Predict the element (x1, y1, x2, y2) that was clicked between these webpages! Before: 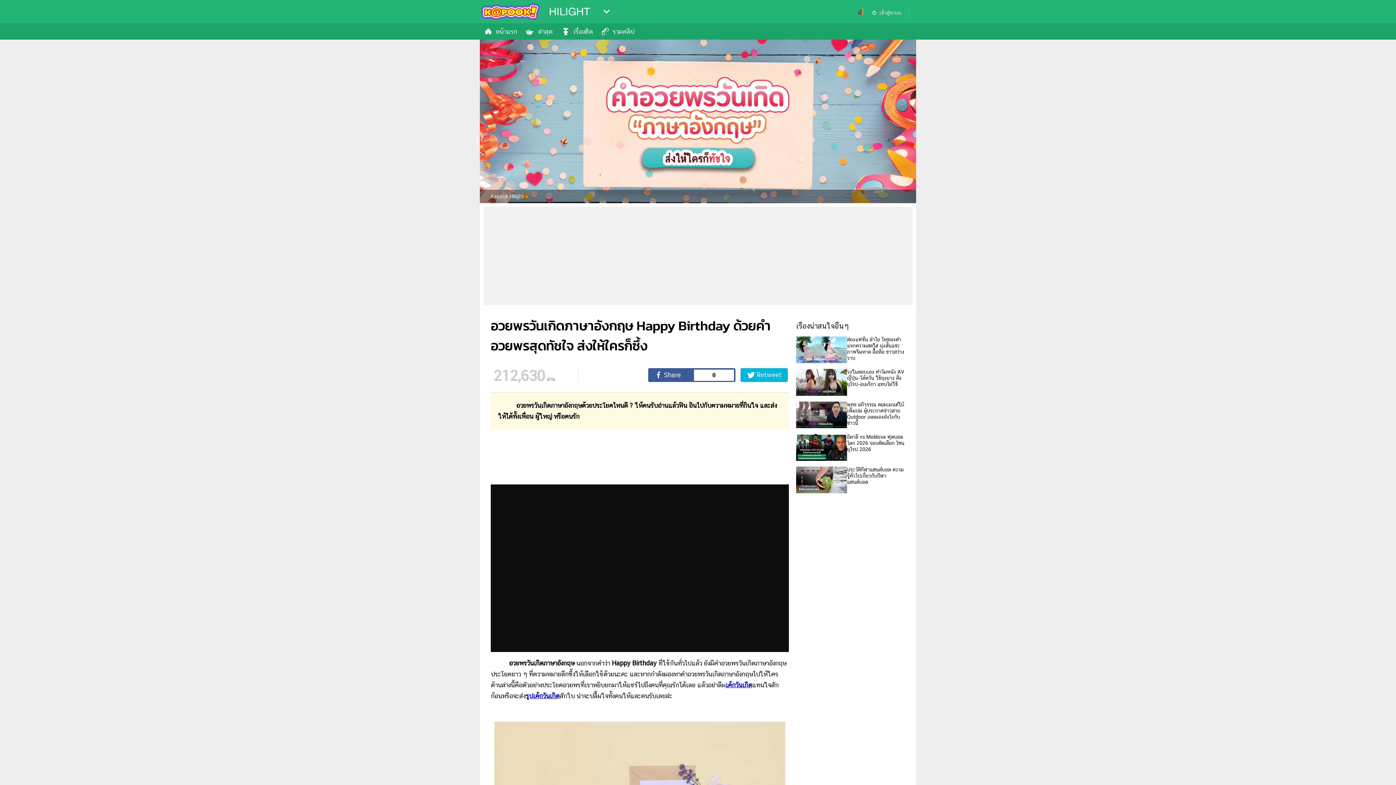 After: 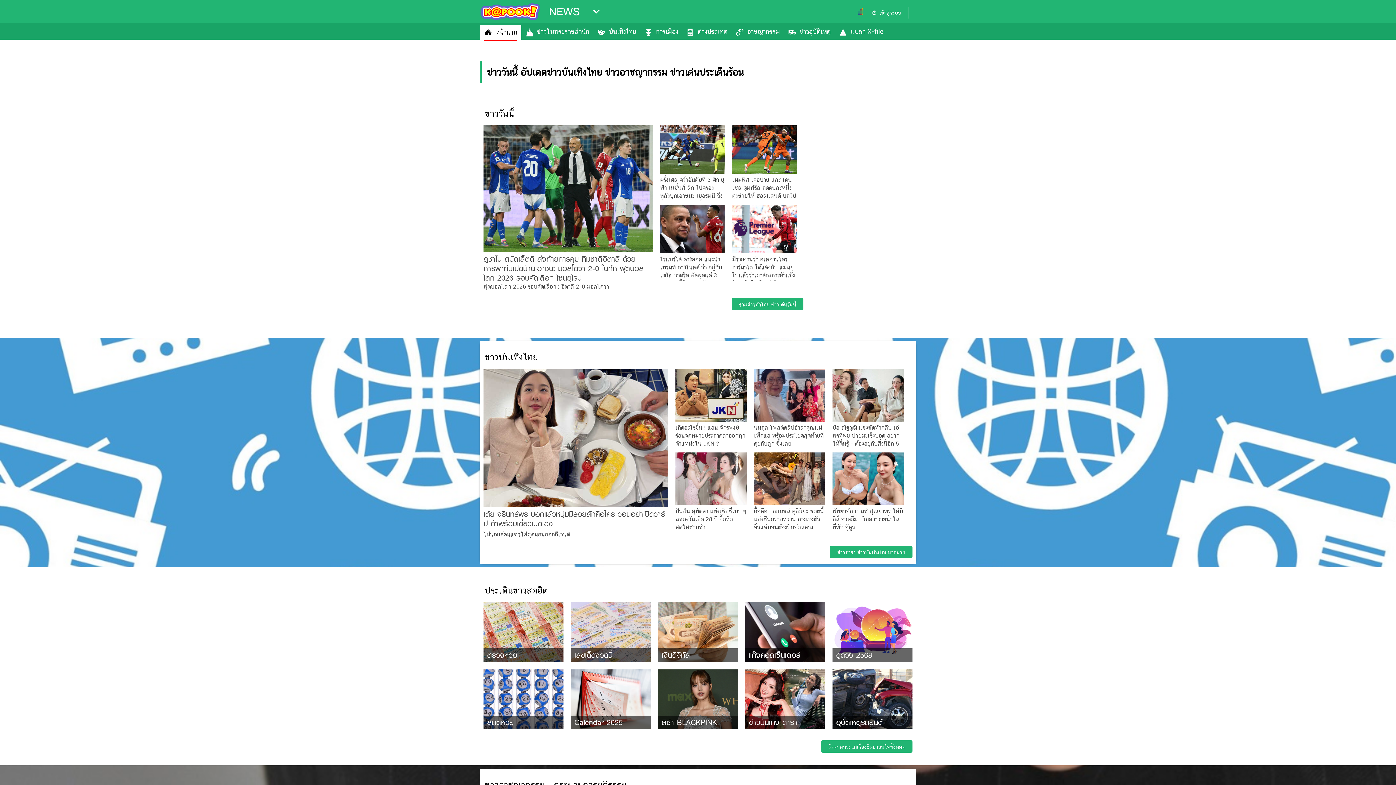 Action: label: Kapook Hilight bbox: (490, 193, 524, 199)